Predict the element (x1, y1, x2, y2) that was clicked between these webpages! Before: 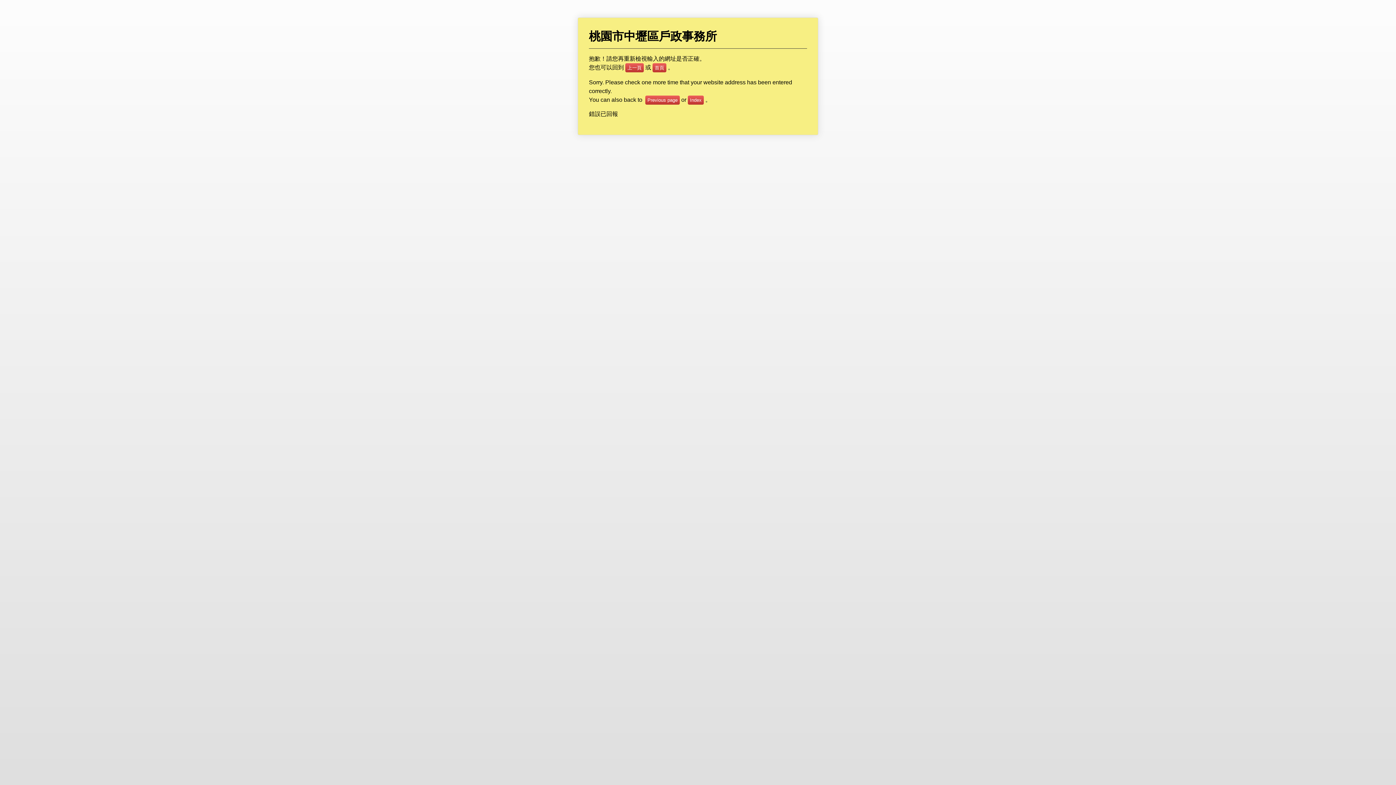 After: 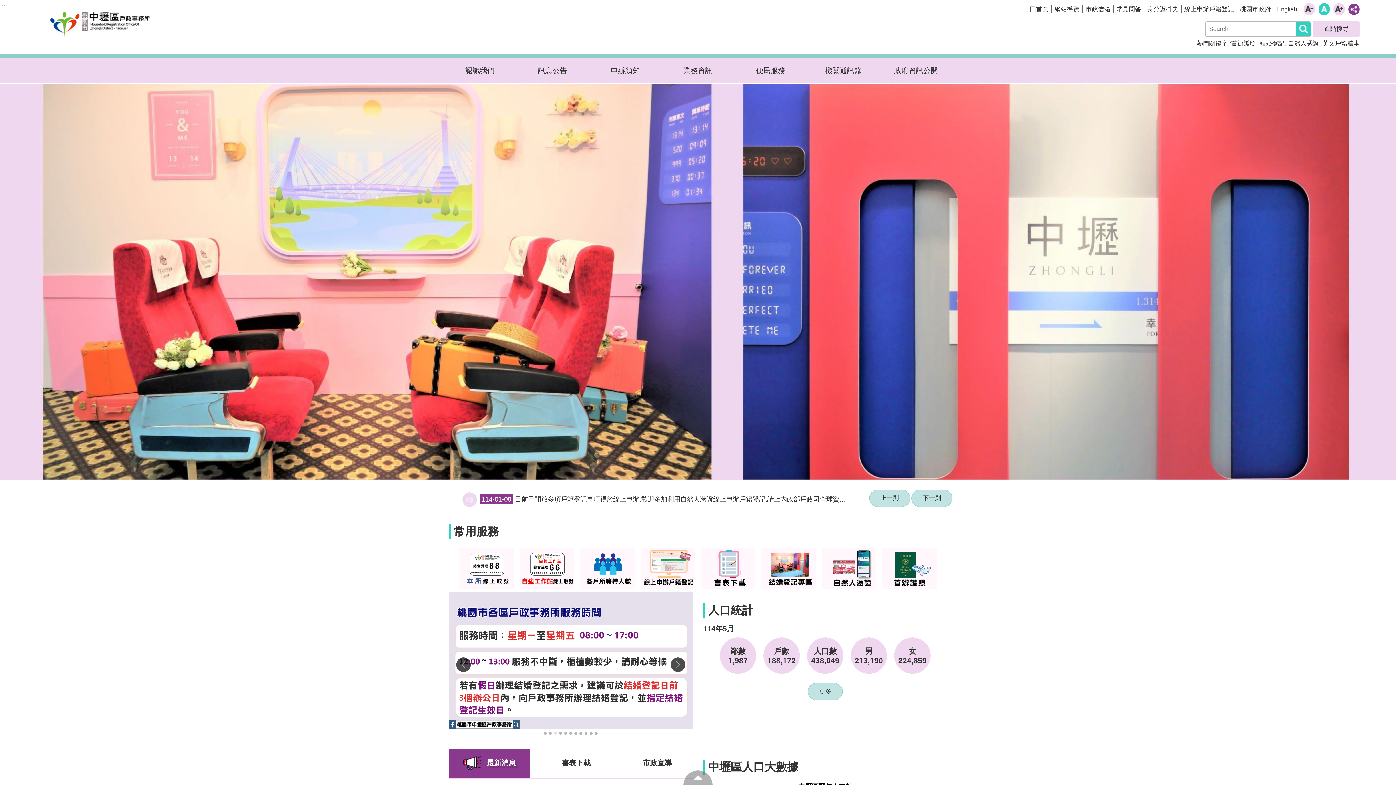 Action: label: Index bbox: (688, 95, 704, 104)